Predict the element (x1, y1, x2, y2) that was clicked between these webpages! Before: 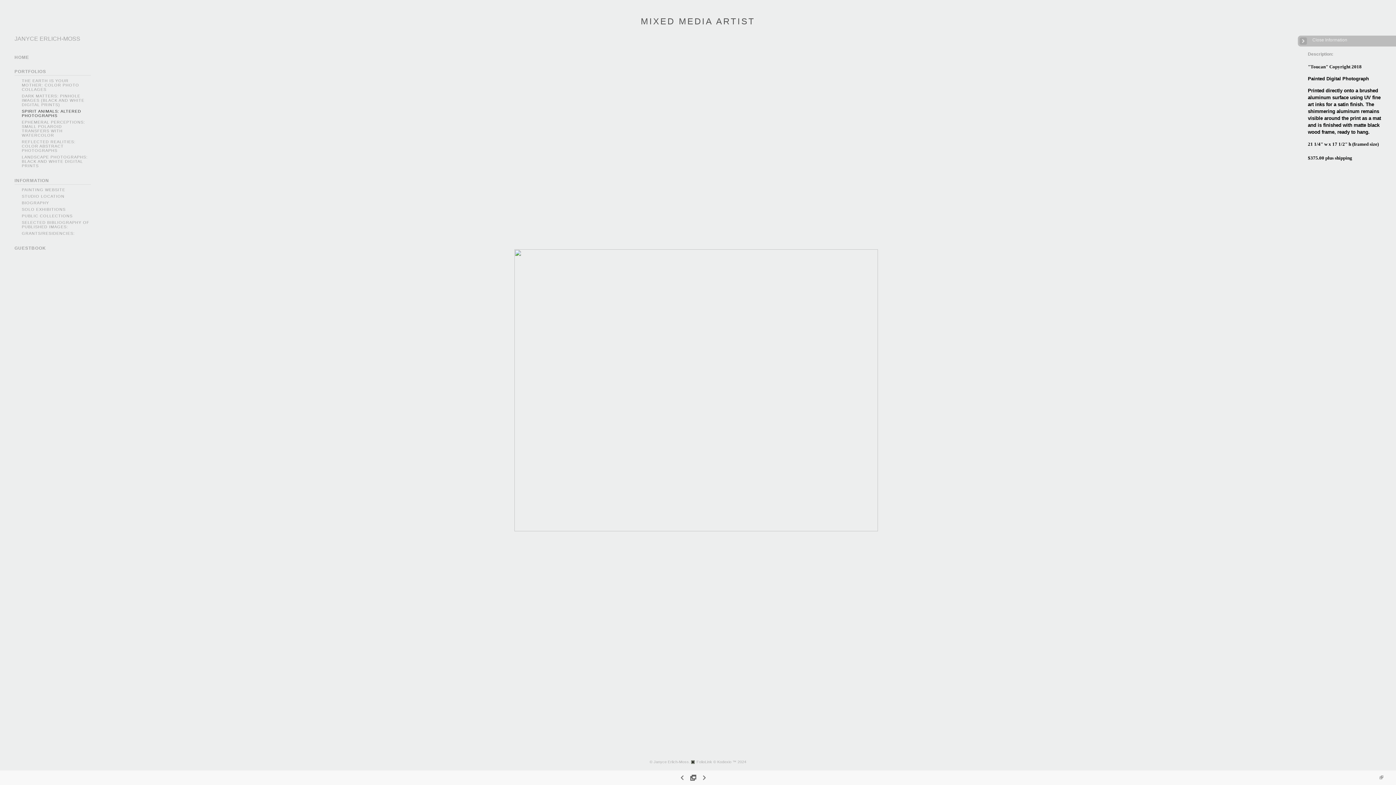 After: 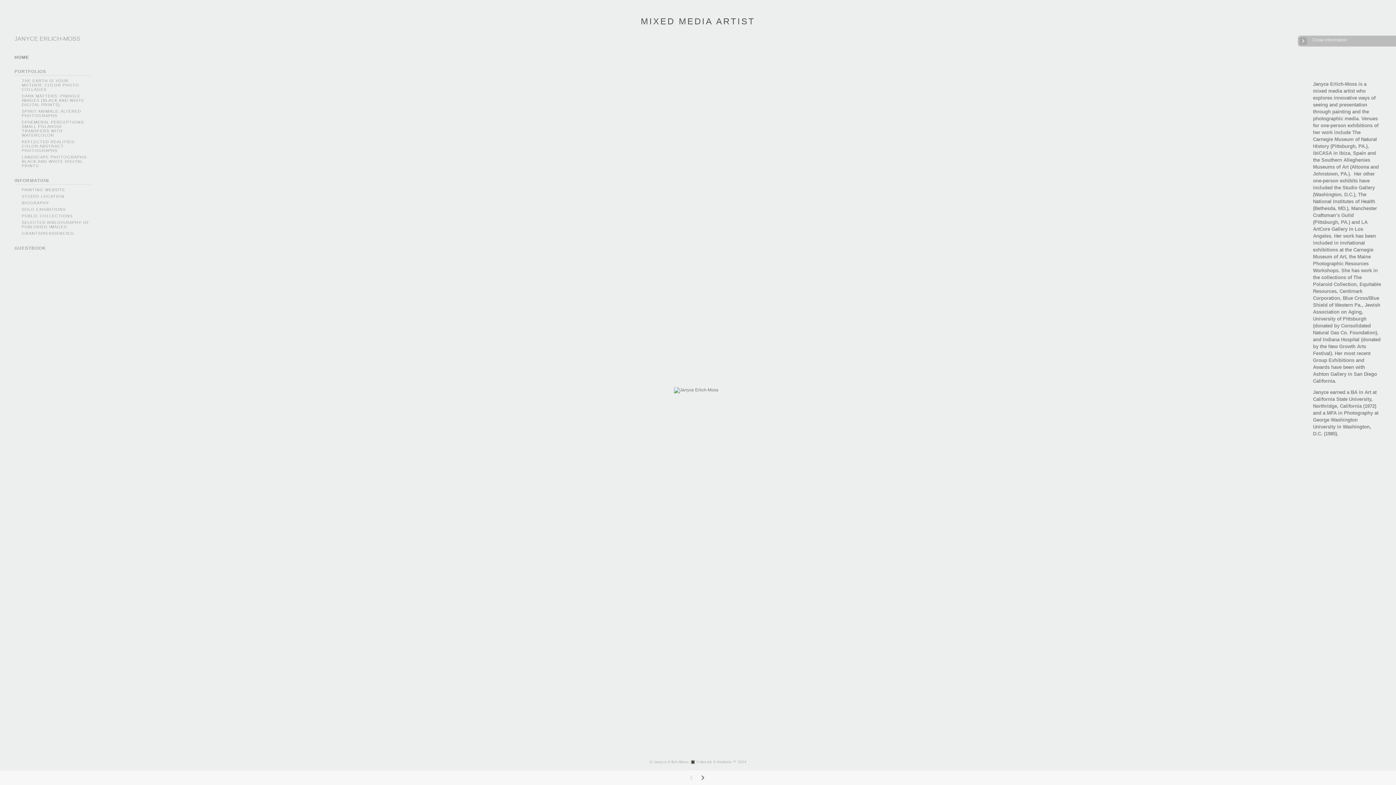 Action: label: MIXED MEDIA ARTIST bbox: (640, 16, 755, 26)